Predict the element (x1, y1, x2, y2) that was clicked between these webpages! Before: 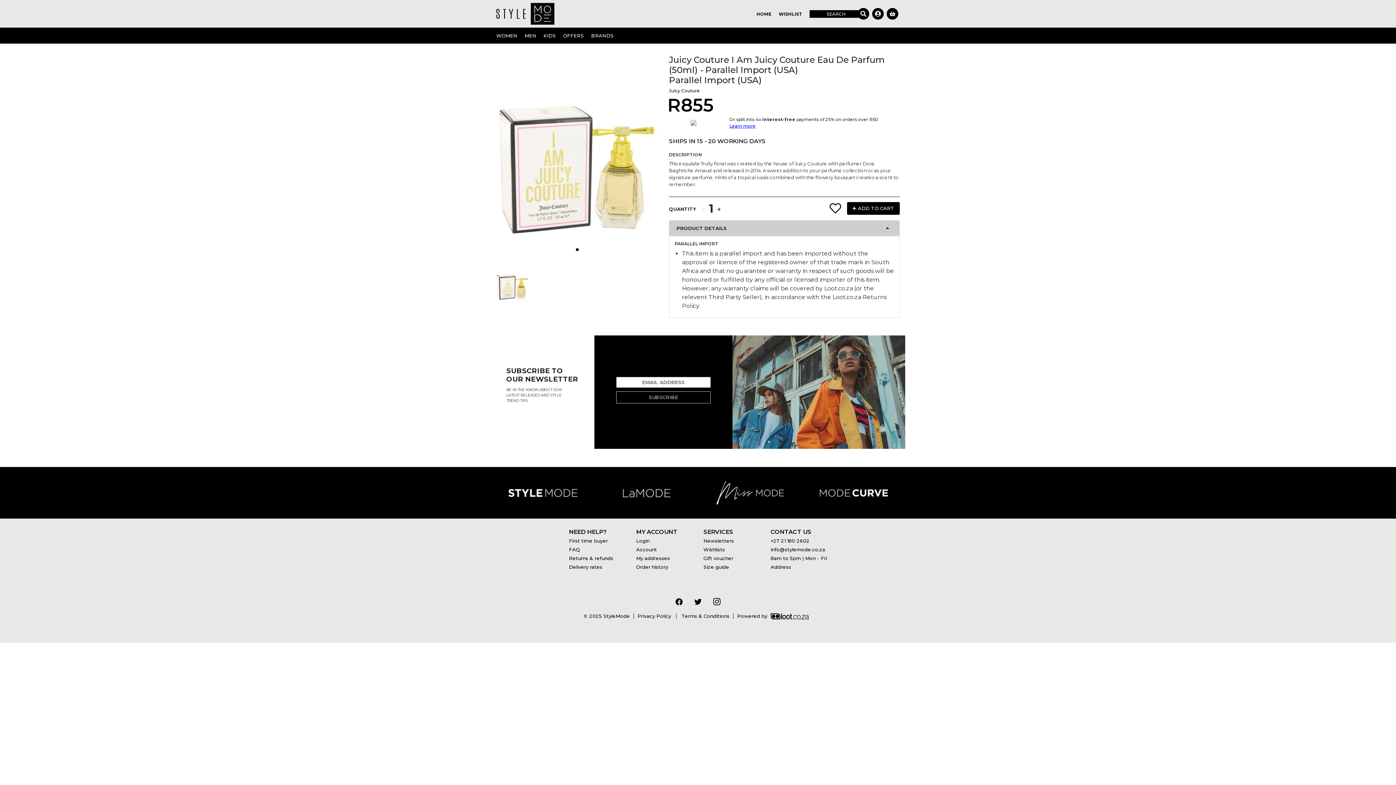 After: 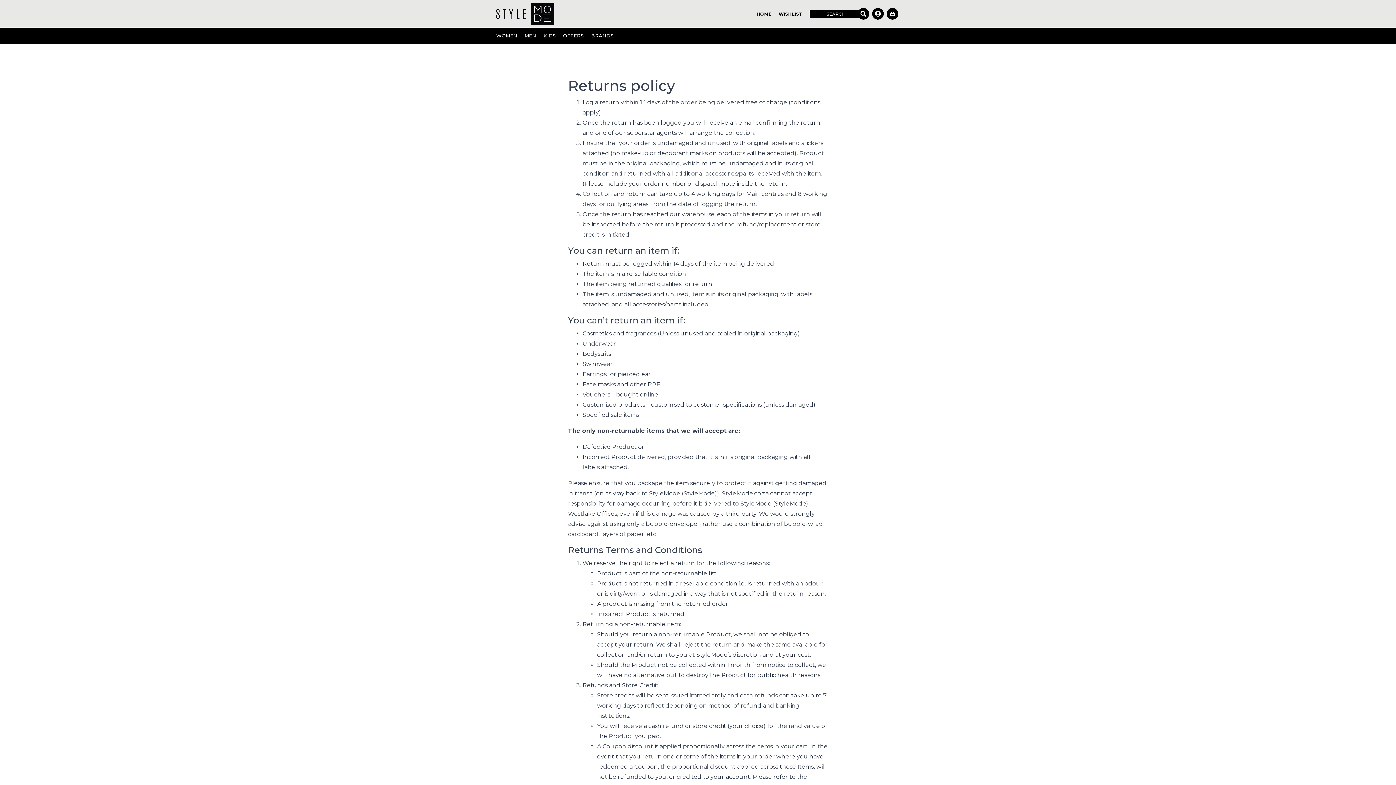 Action: bbox: (569, 555, 613, 561) label: Returns & refunds